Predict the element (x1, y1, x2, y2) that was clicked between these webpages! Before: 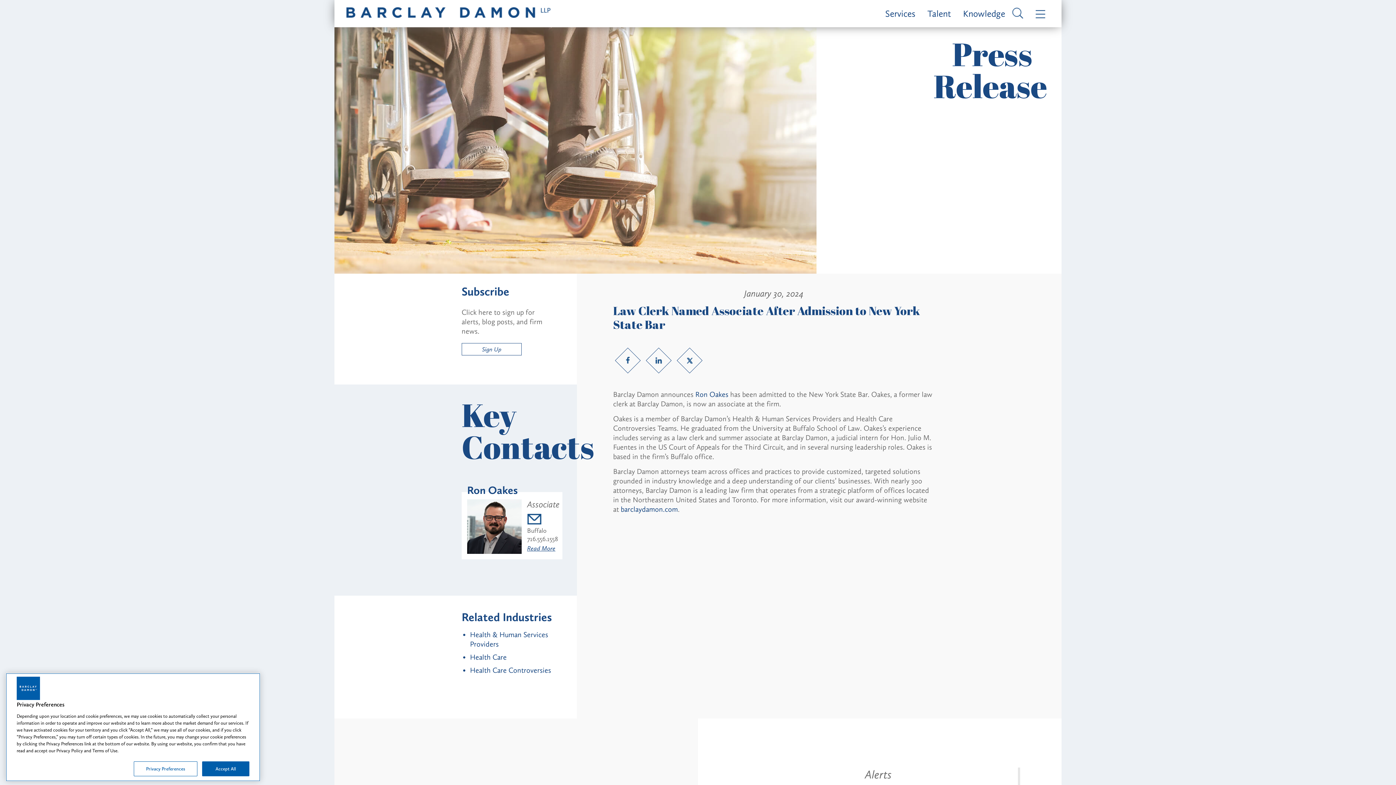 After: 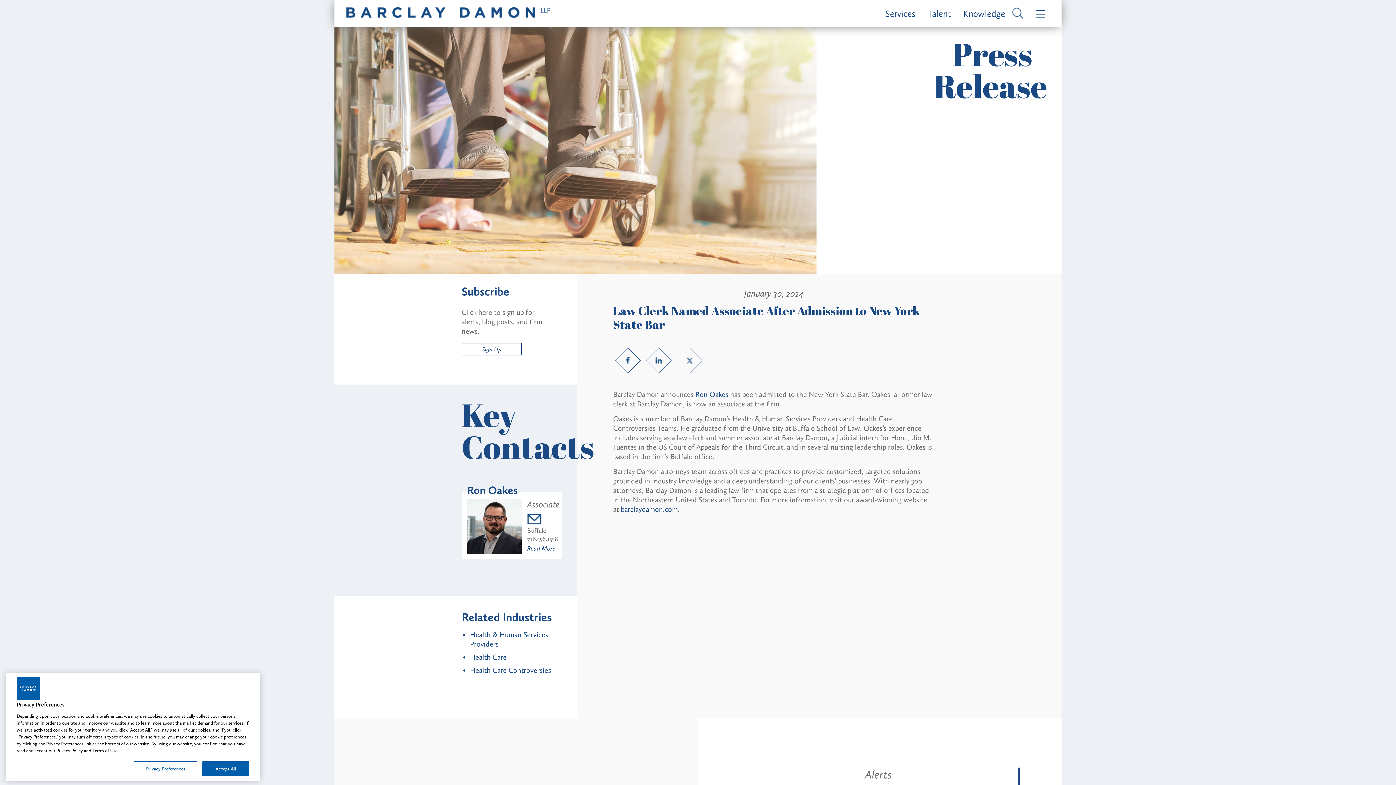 Action: label: Twitter link bbox: (680, 351, 698, 369)